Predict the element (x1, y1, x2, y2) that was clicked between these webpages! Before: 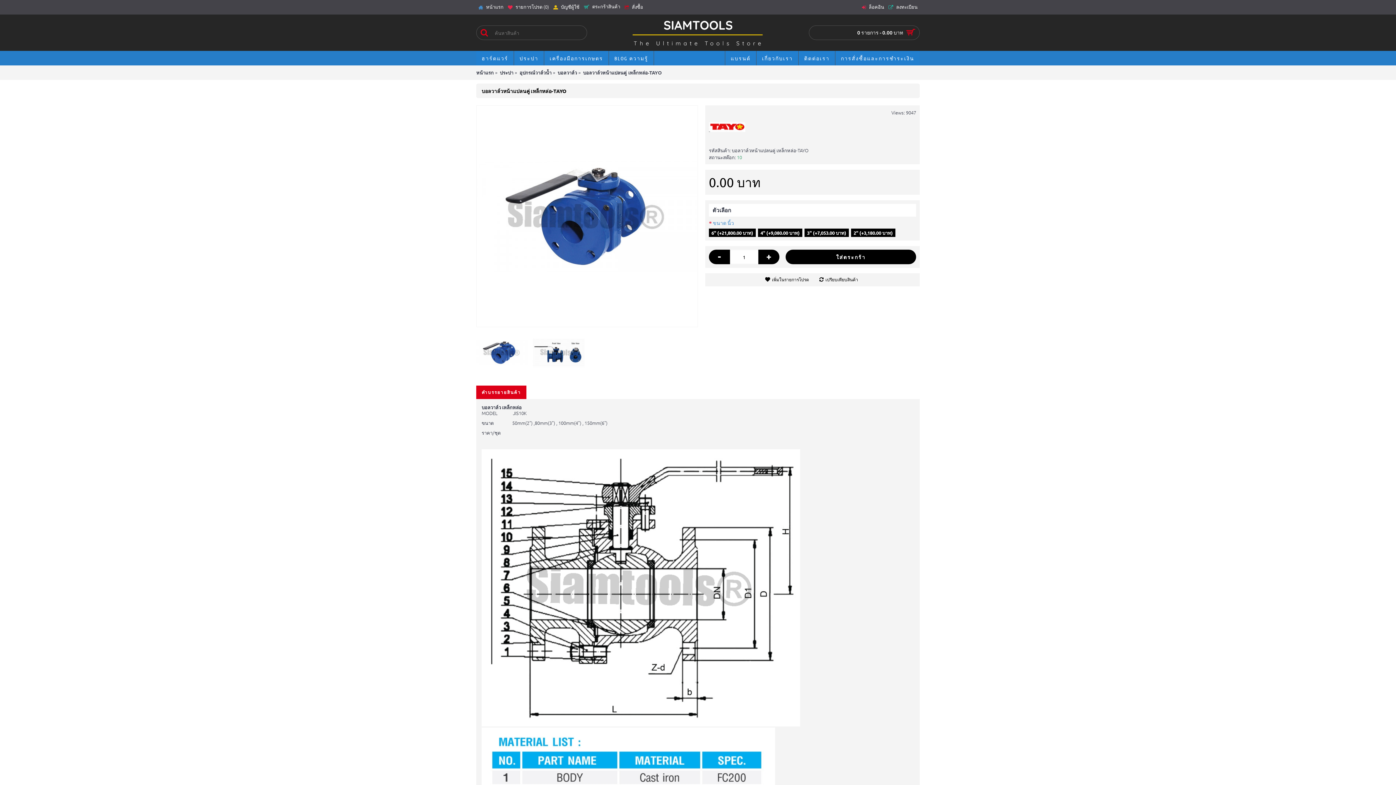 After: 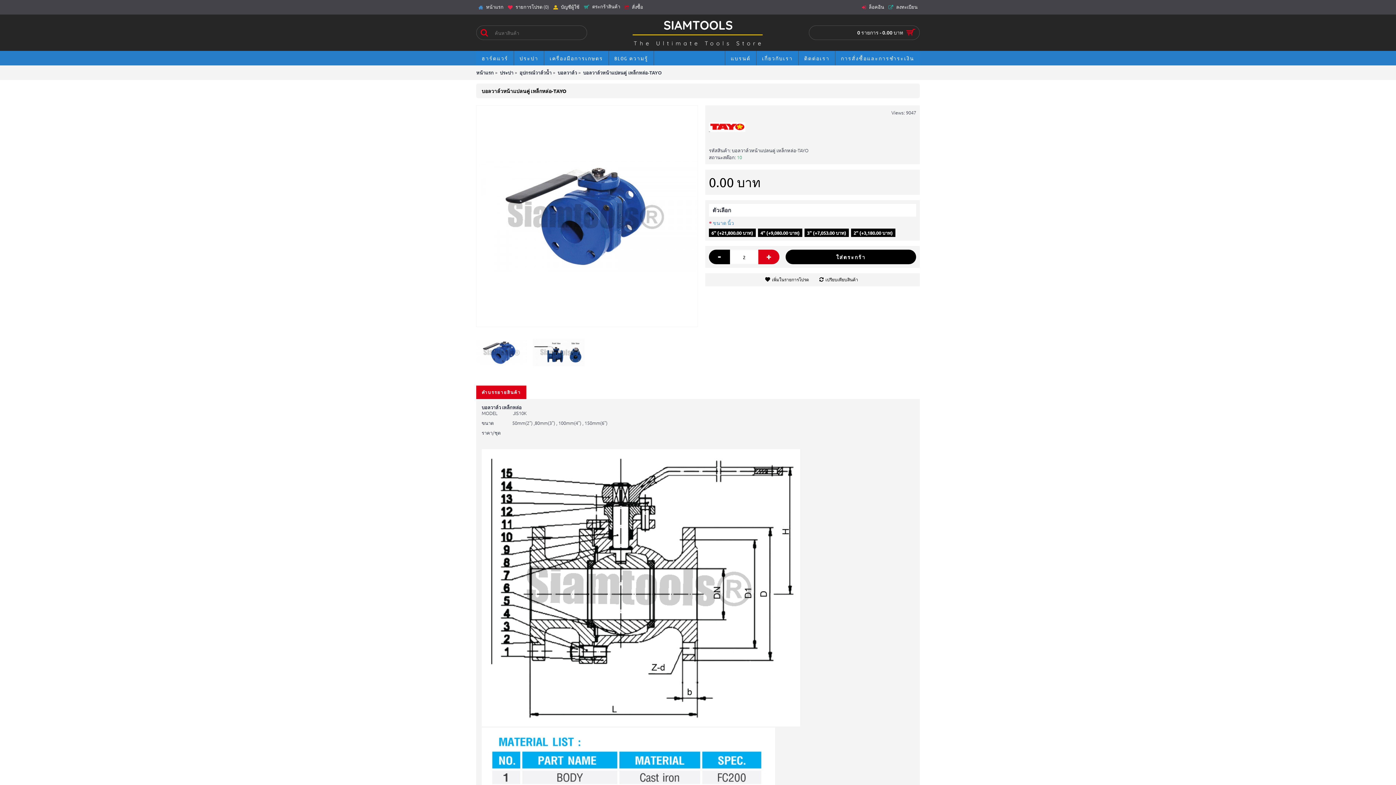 Action: label: + bbox: (758, 249, 779, 264)